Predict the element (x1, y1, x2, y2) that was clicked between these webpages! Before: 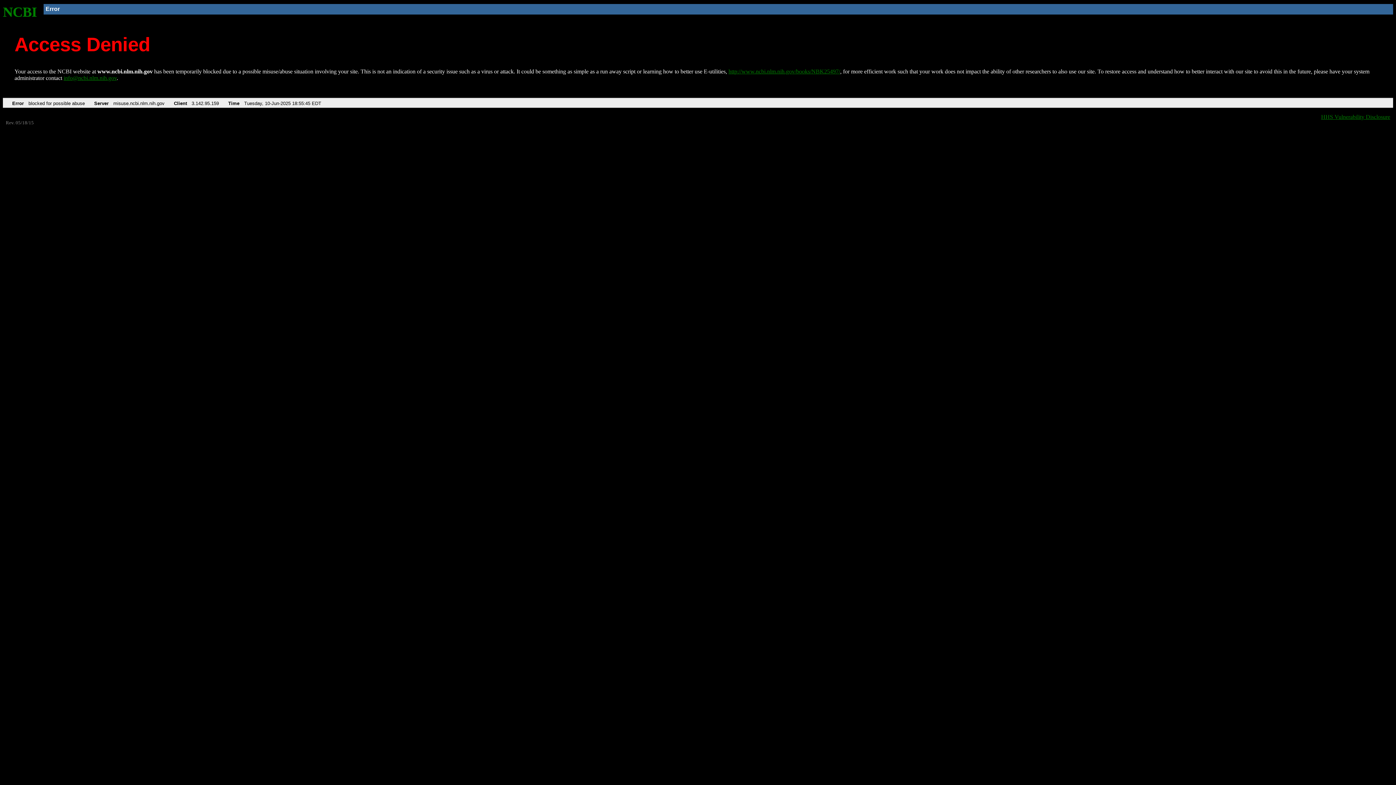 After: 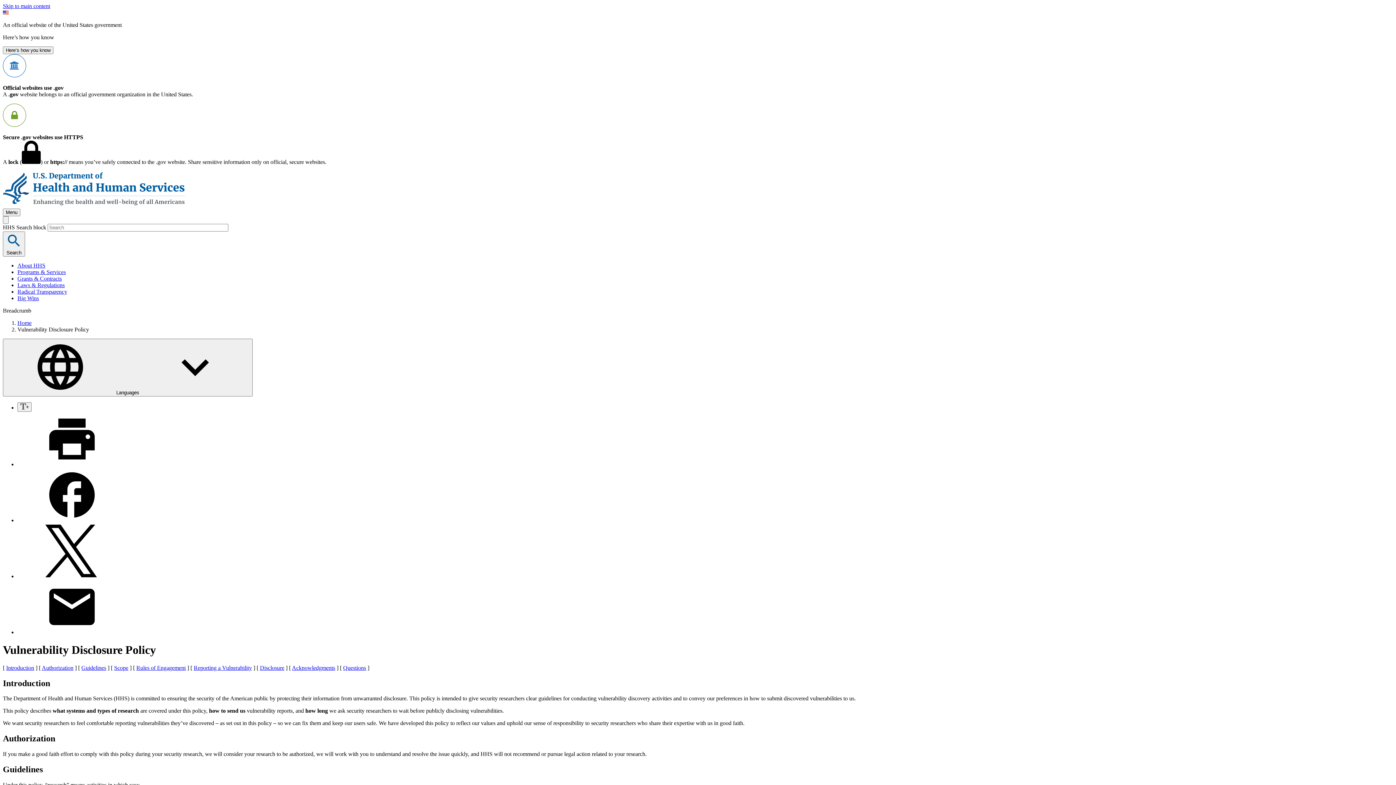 Action: bbox: (1321, 113, 1390, 119) label: HHS Vulnerability Disclosure